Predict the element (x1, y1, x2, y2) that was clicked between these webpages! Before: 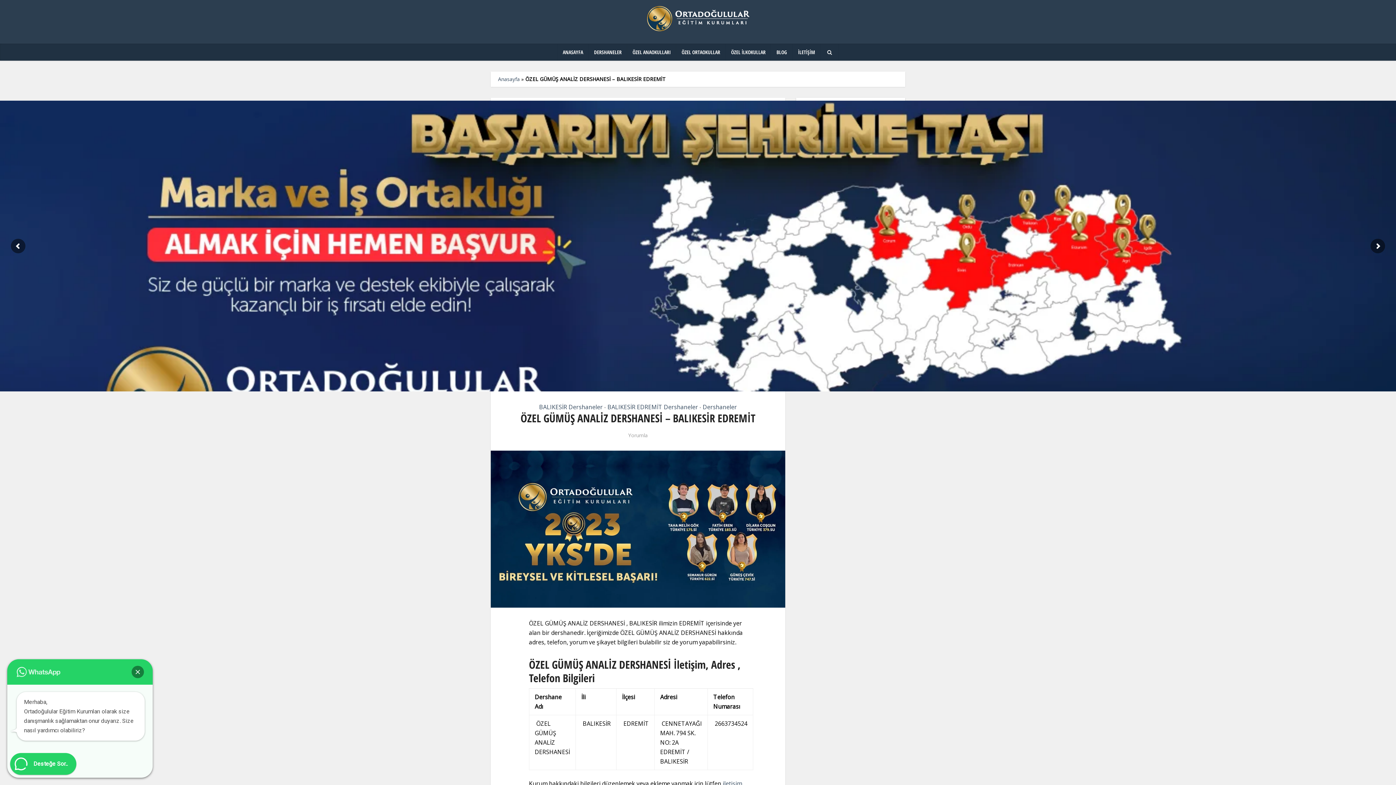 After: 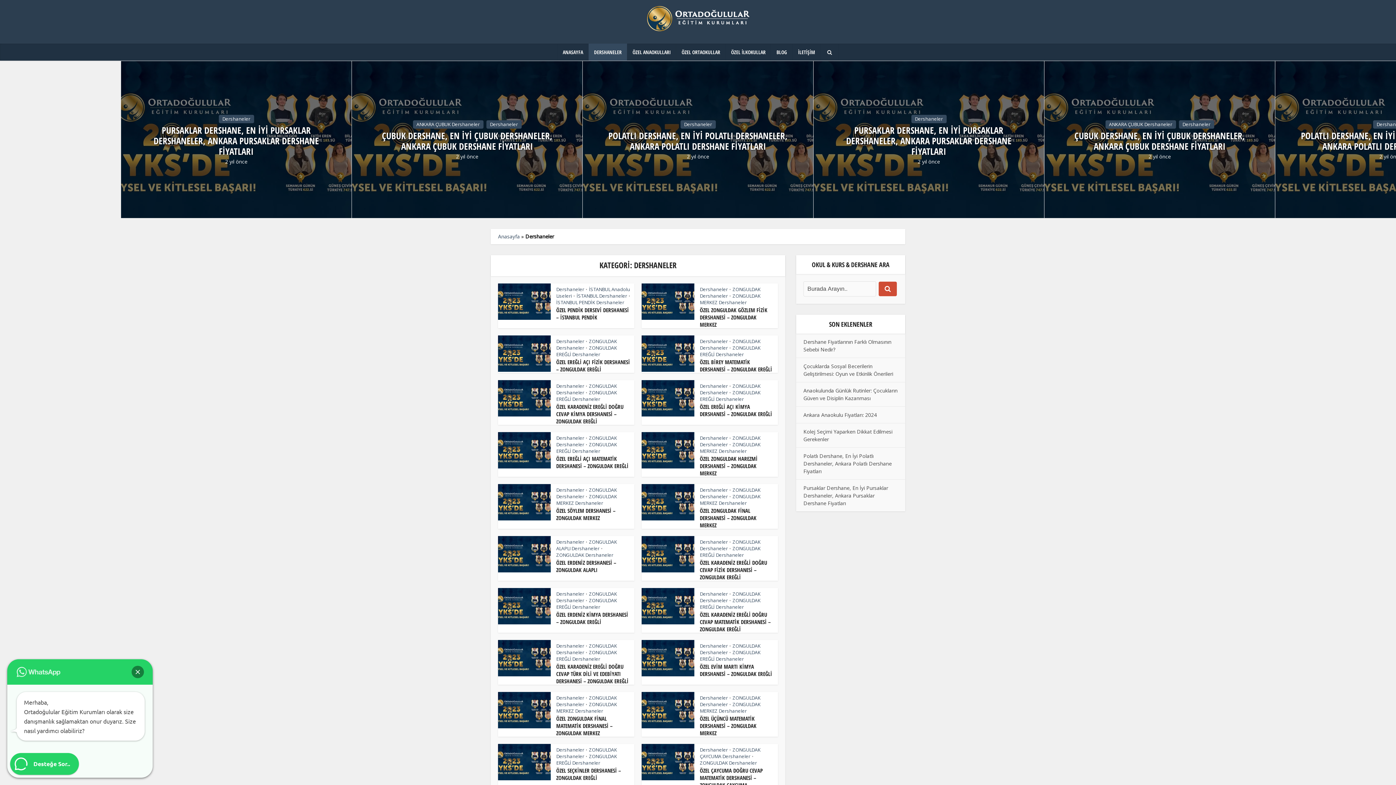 Action: label: Dershaneler bbox: (702, 403, 737, 411)